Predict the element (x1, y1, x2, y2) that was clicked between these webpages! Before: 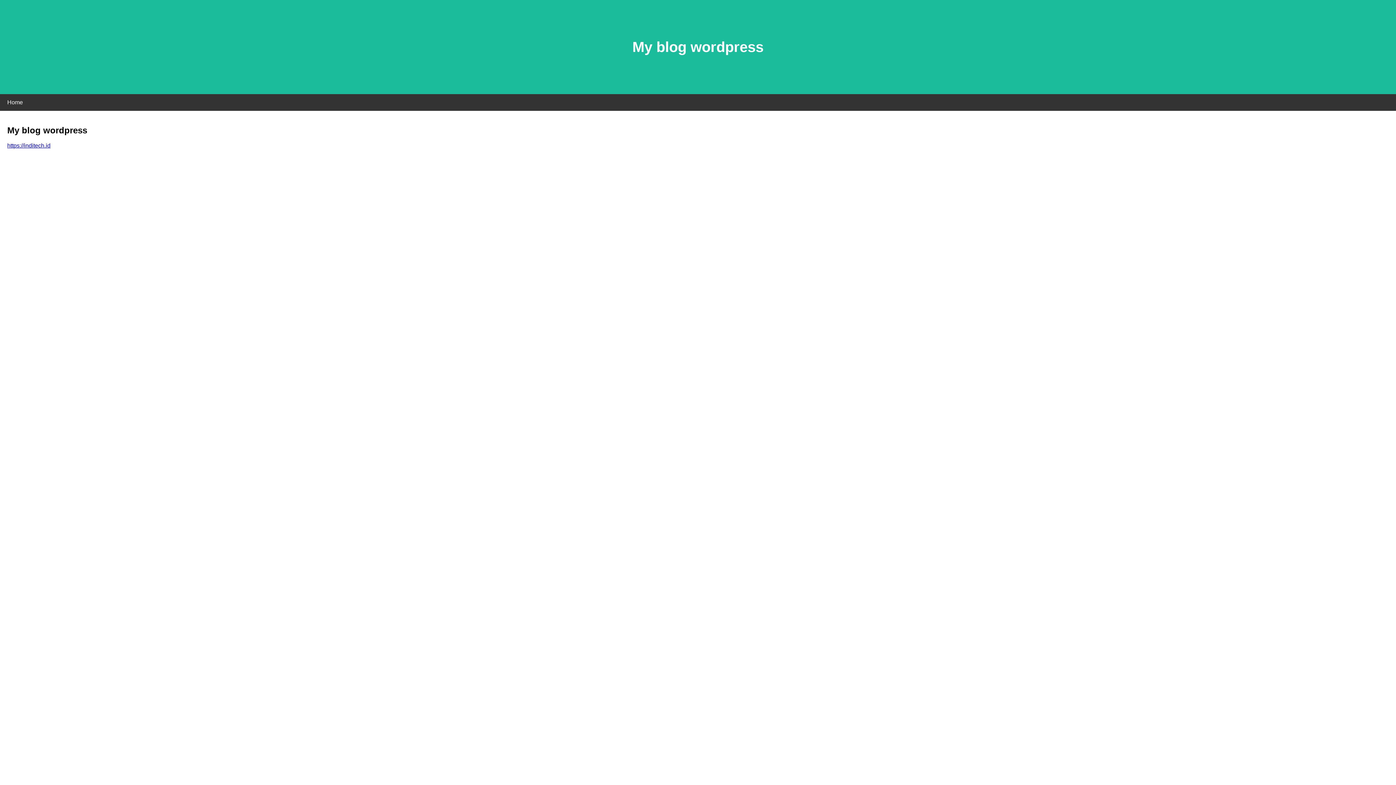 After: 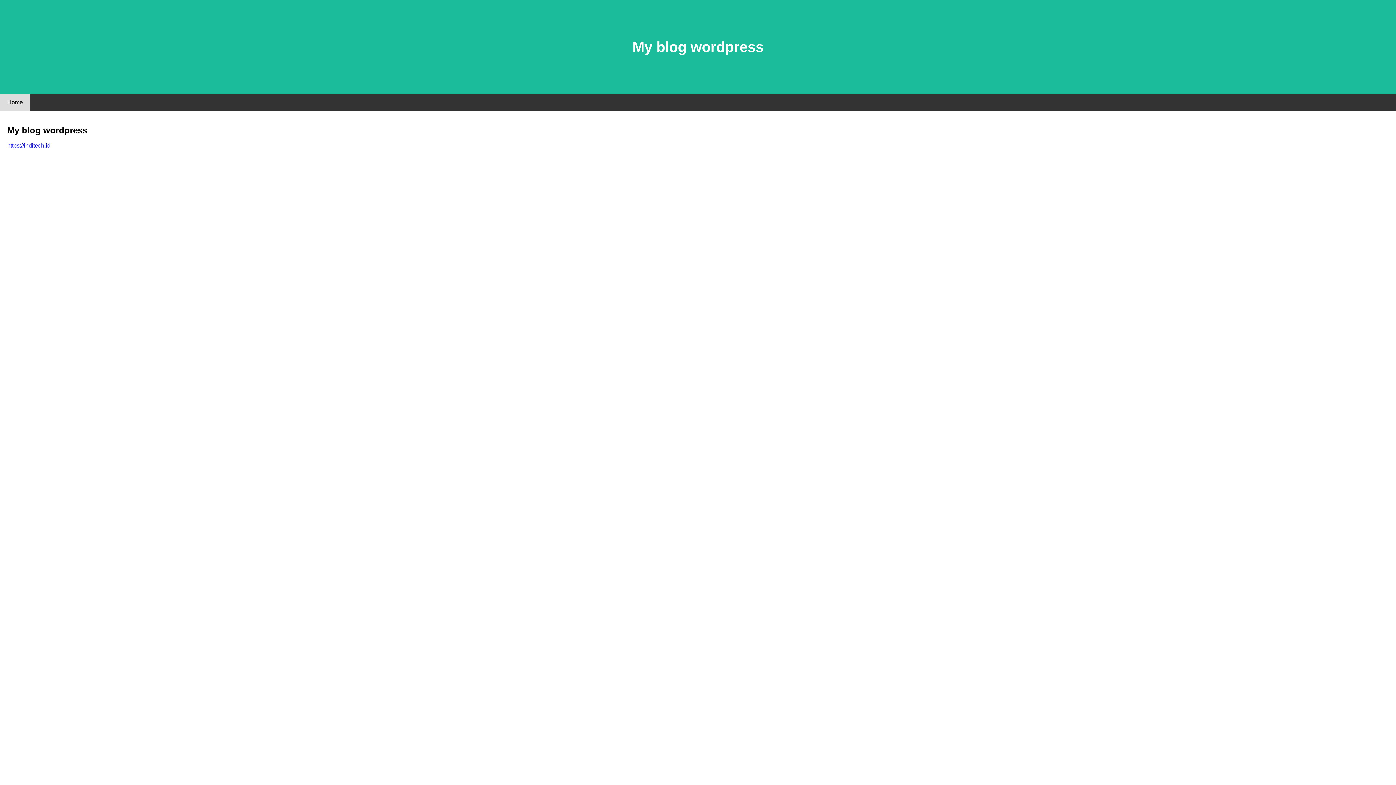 Action: label: Home bbox: (0, 94, 30, 110)